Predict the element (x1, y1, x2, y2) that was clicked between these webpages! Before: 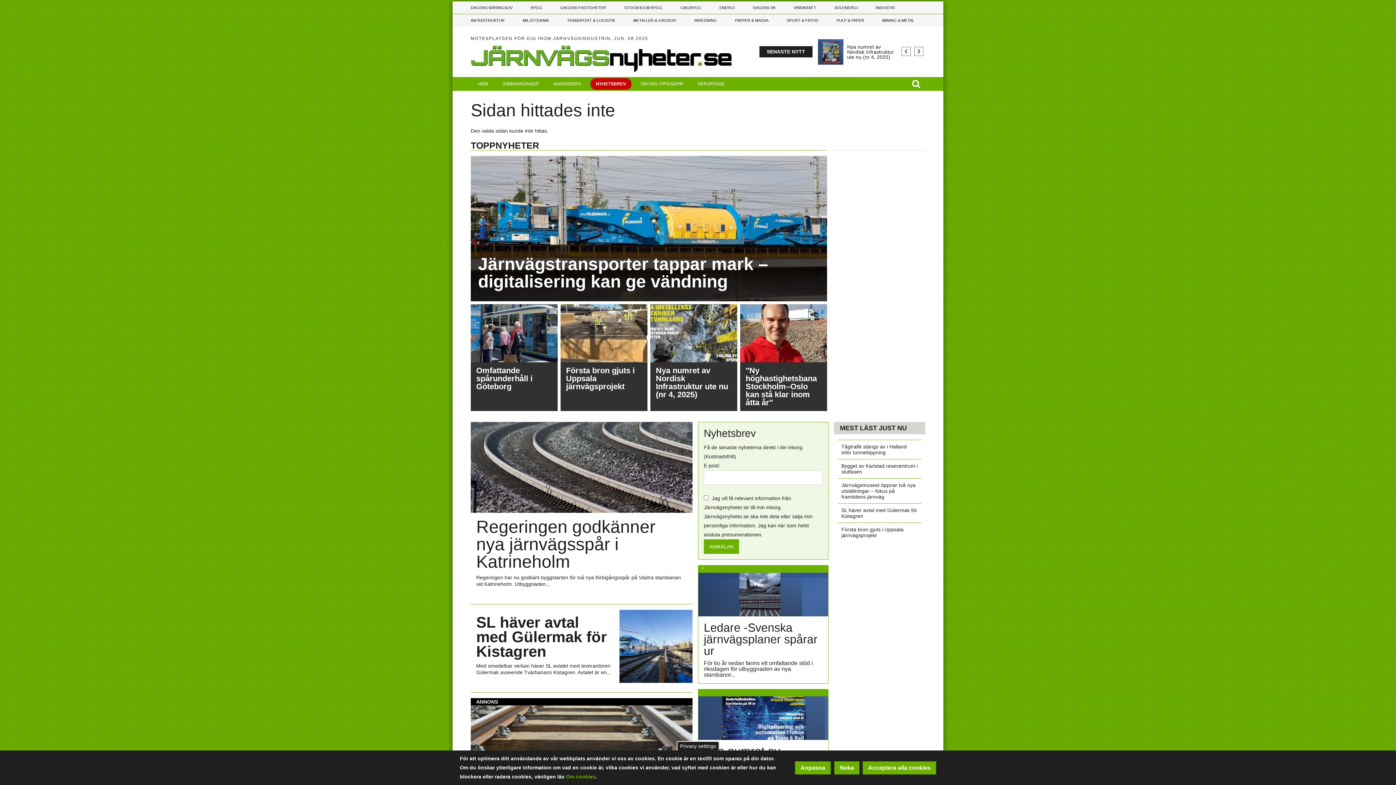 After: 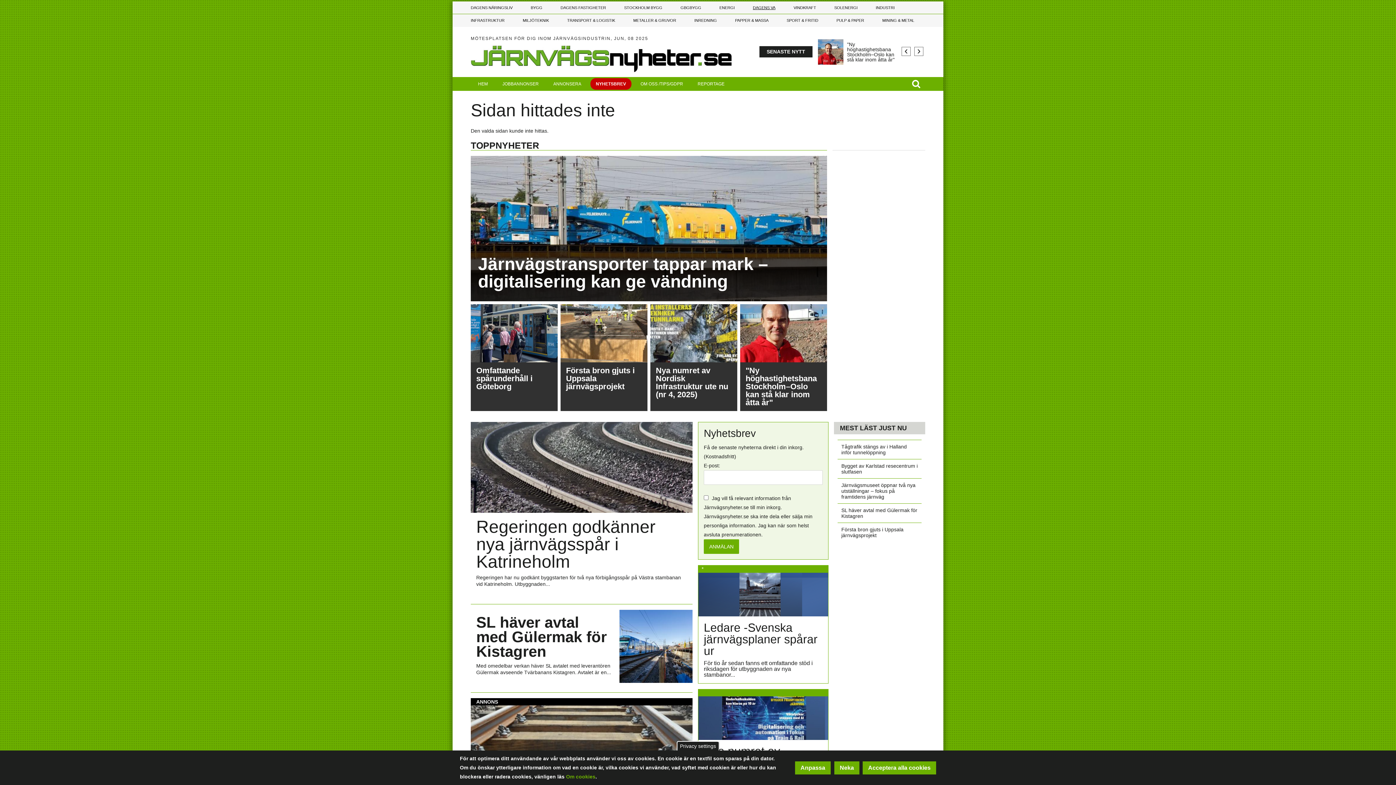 Action: label: DAGENS VA bbox: (744, 1, 784, 14)